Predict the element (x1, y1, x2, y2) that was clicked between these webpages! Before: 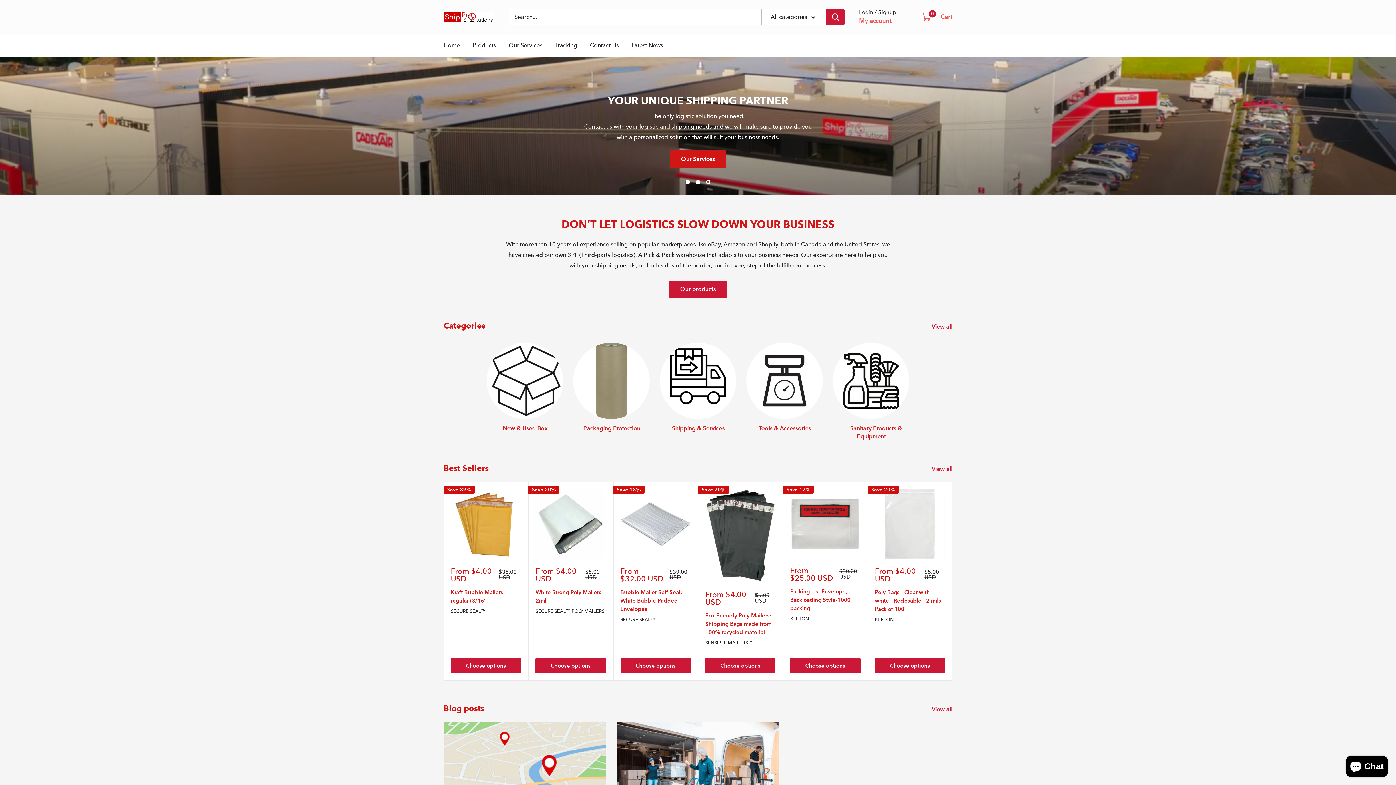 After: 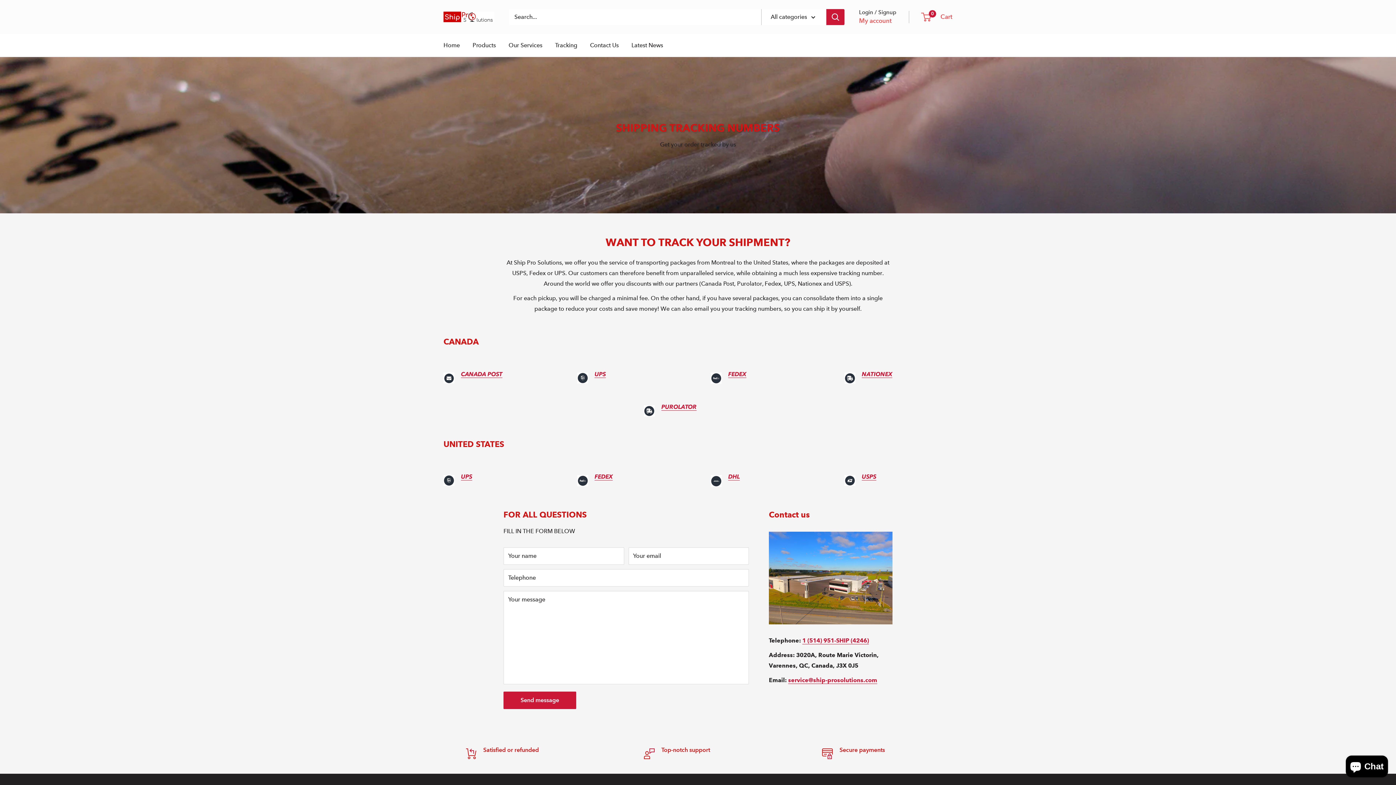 Action: bbox: (555, 40, 577, 50) label: Tracking